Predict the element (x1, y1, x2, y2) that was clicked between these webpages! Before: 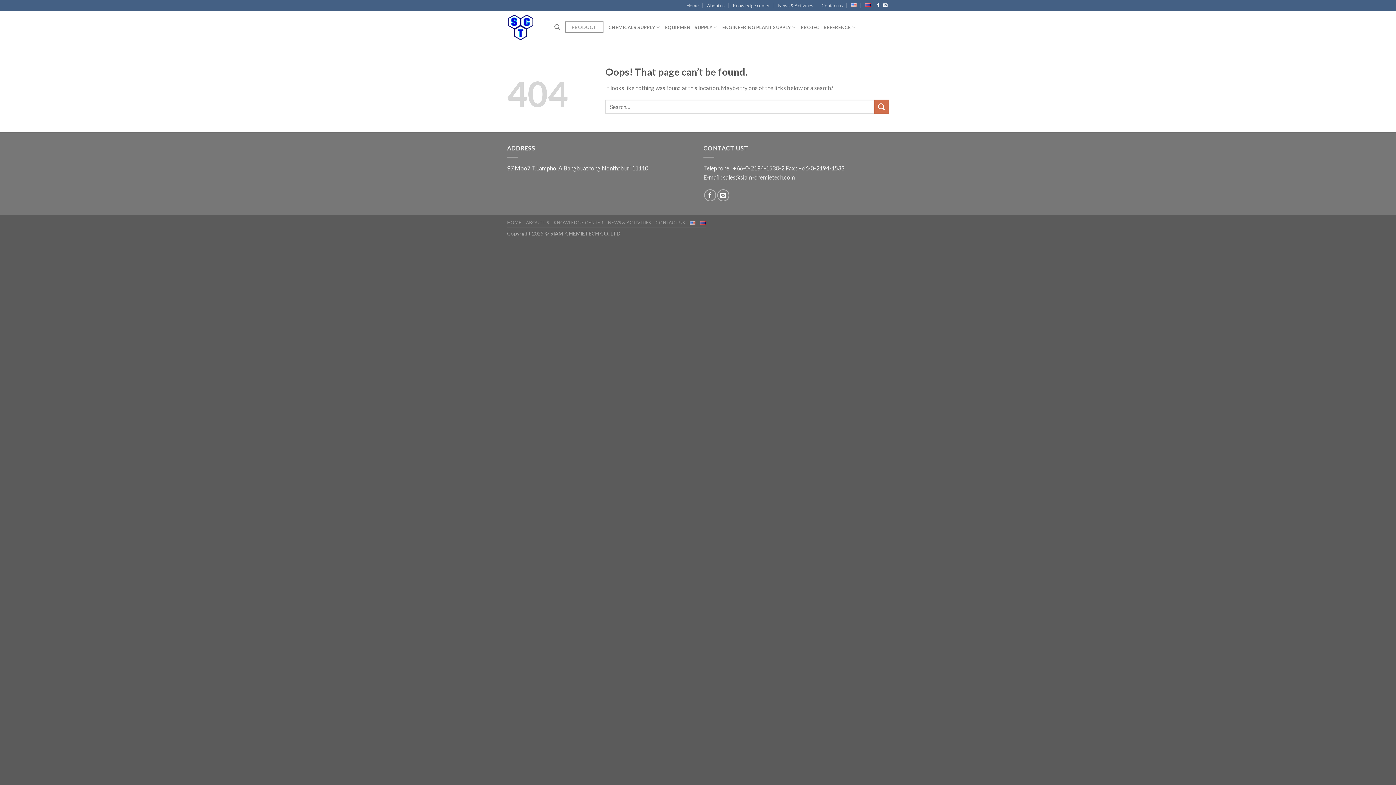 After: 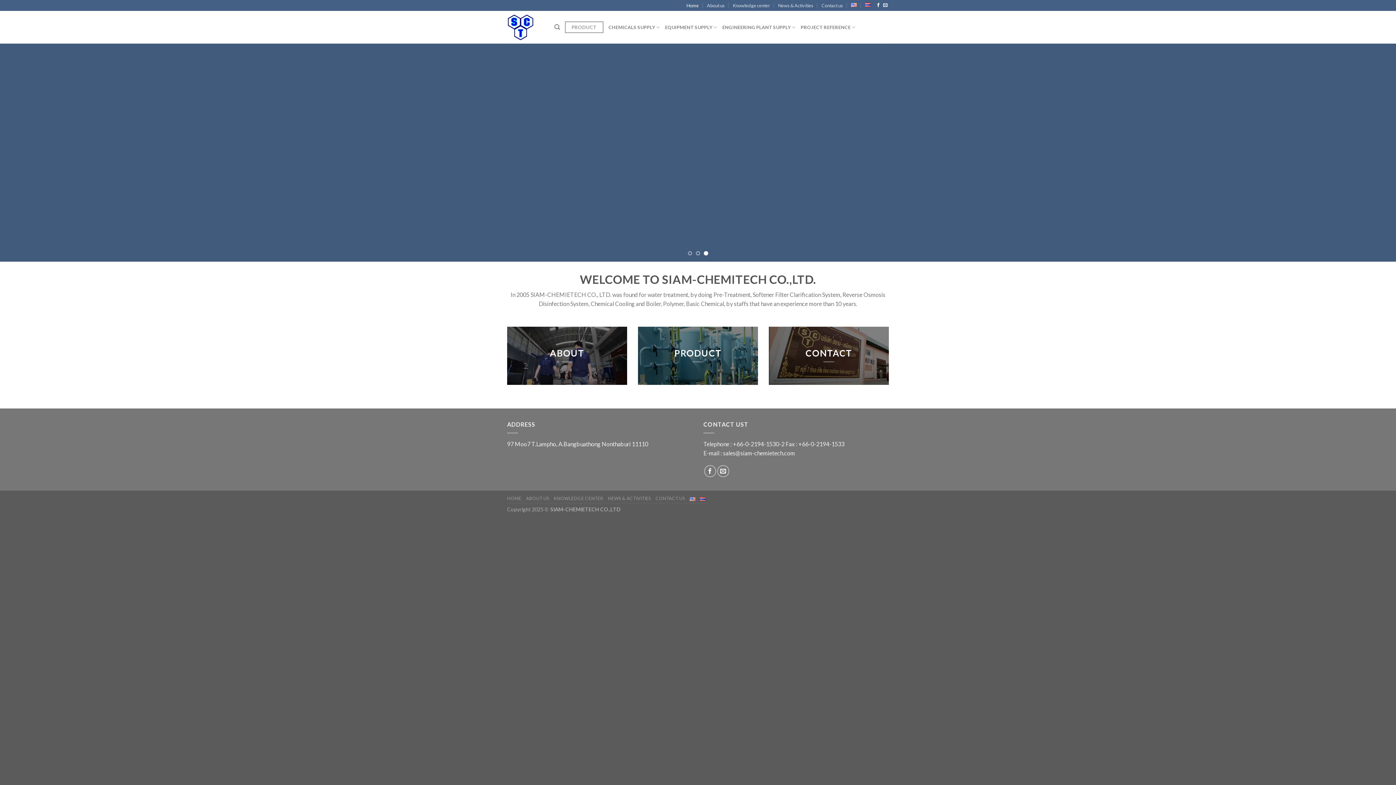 Action: bbox: (686, 0, 698, 10) label: Home